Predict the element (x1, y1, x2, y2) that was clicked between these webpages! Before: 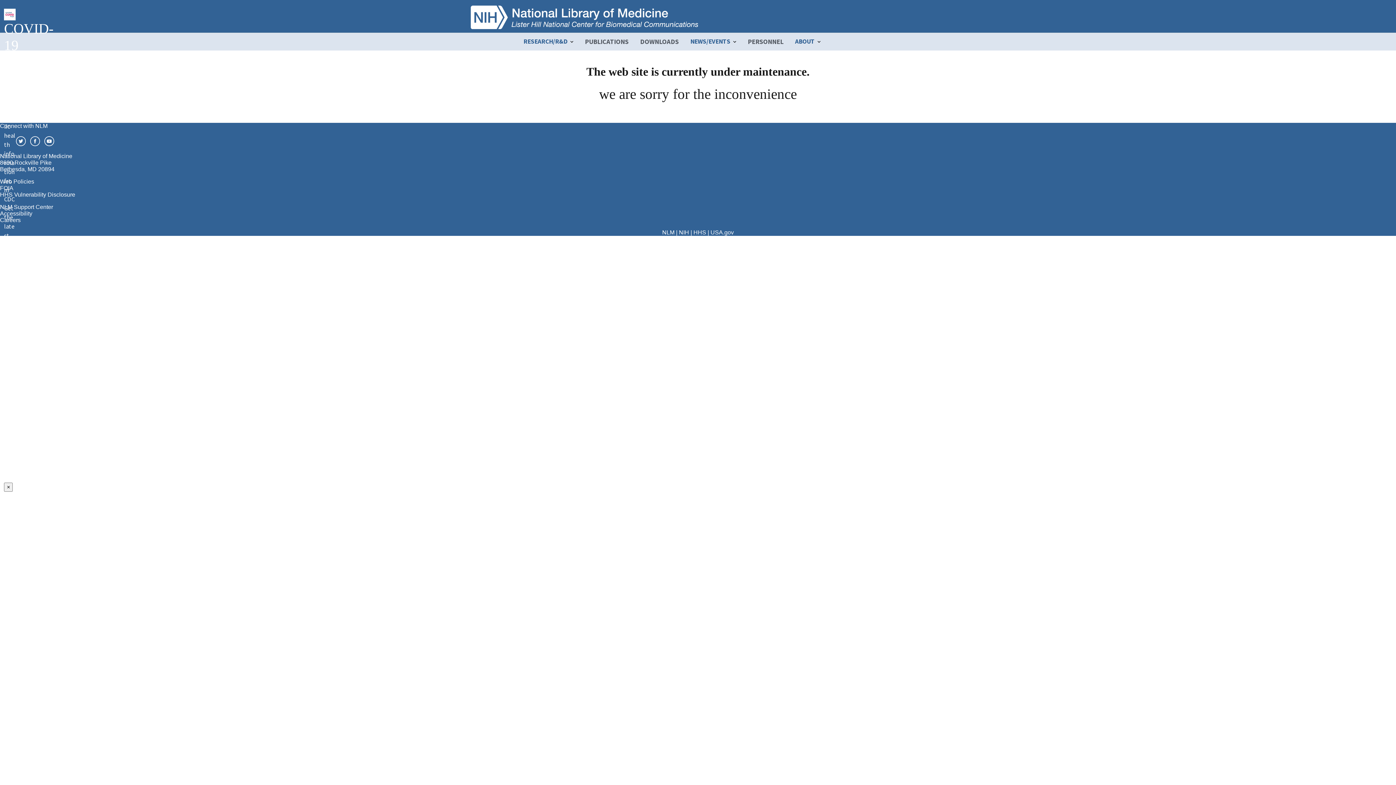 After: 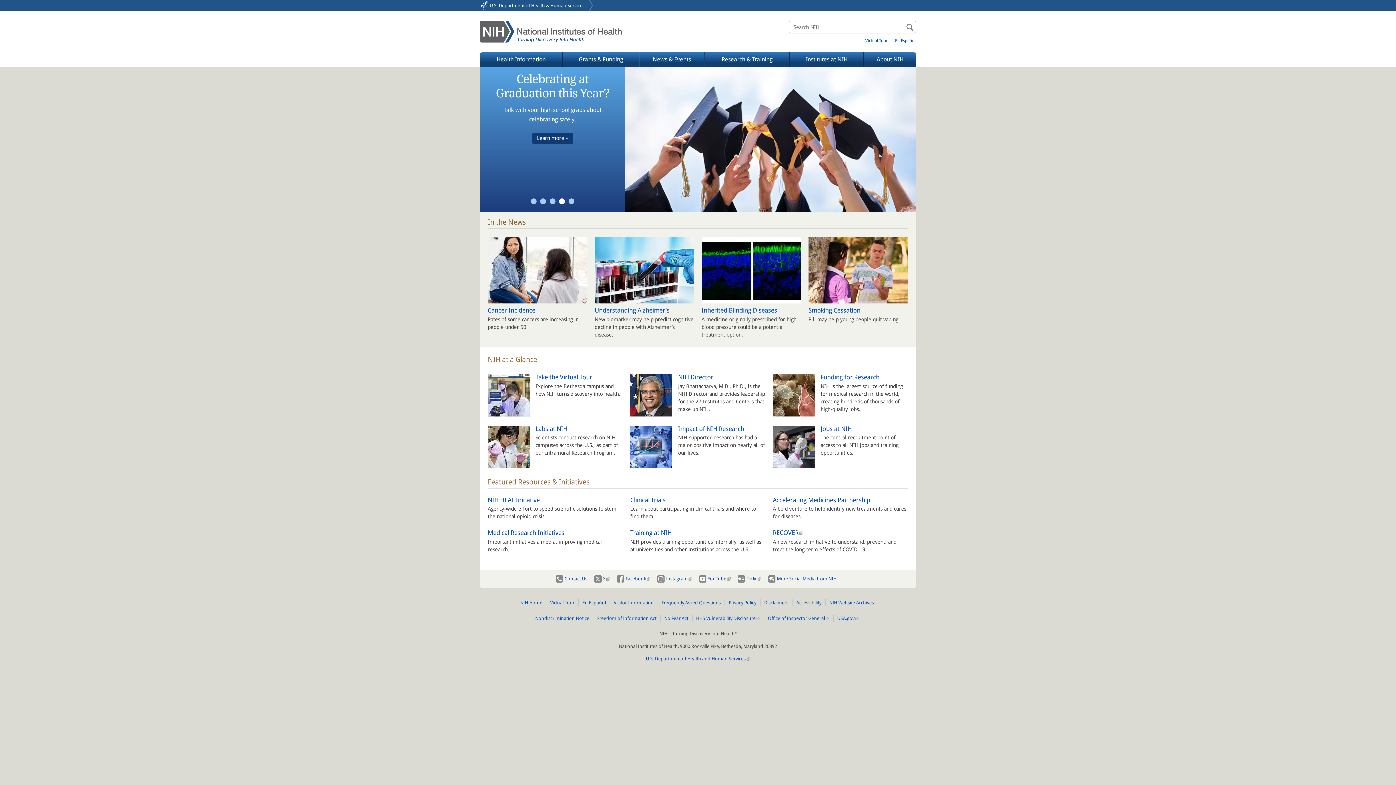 Action: bbox: (470, 16, 509, 32)